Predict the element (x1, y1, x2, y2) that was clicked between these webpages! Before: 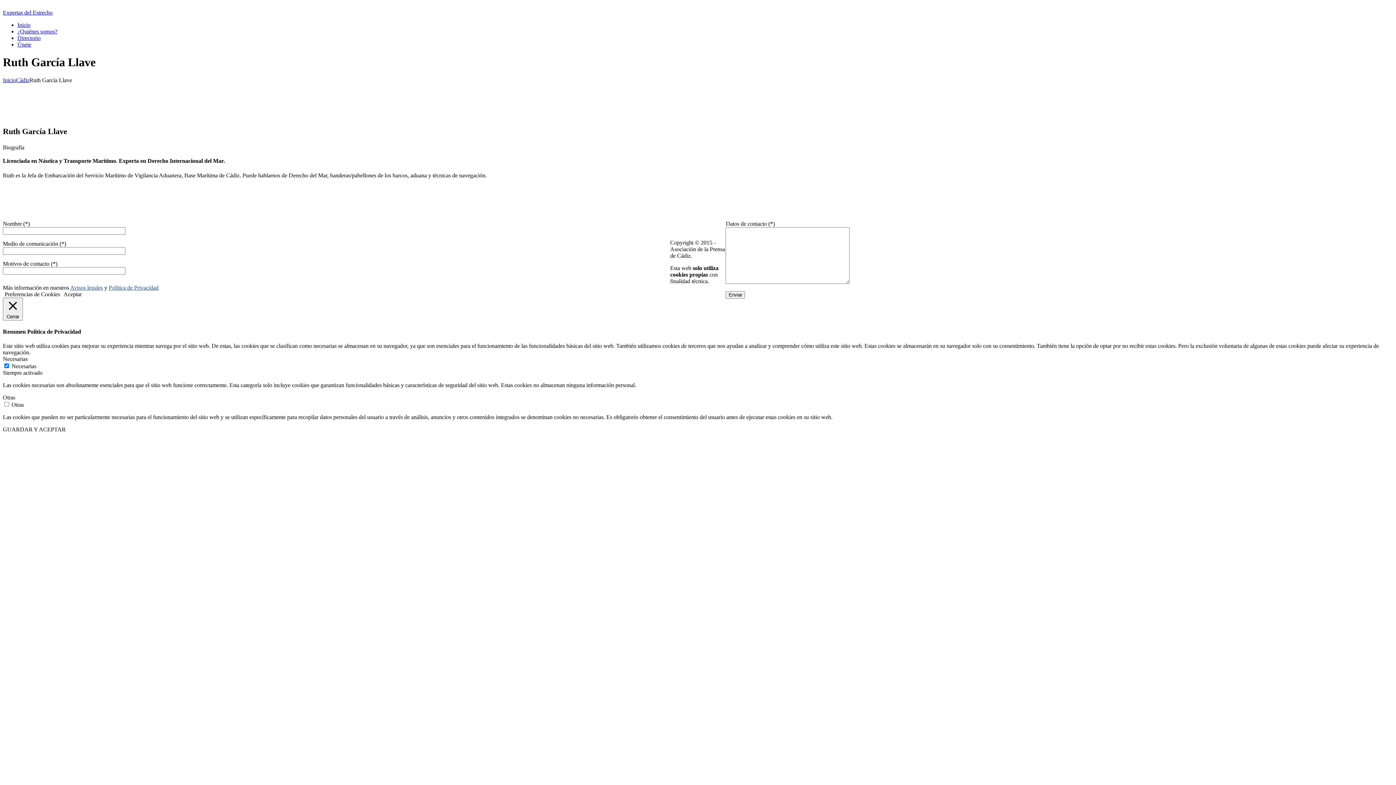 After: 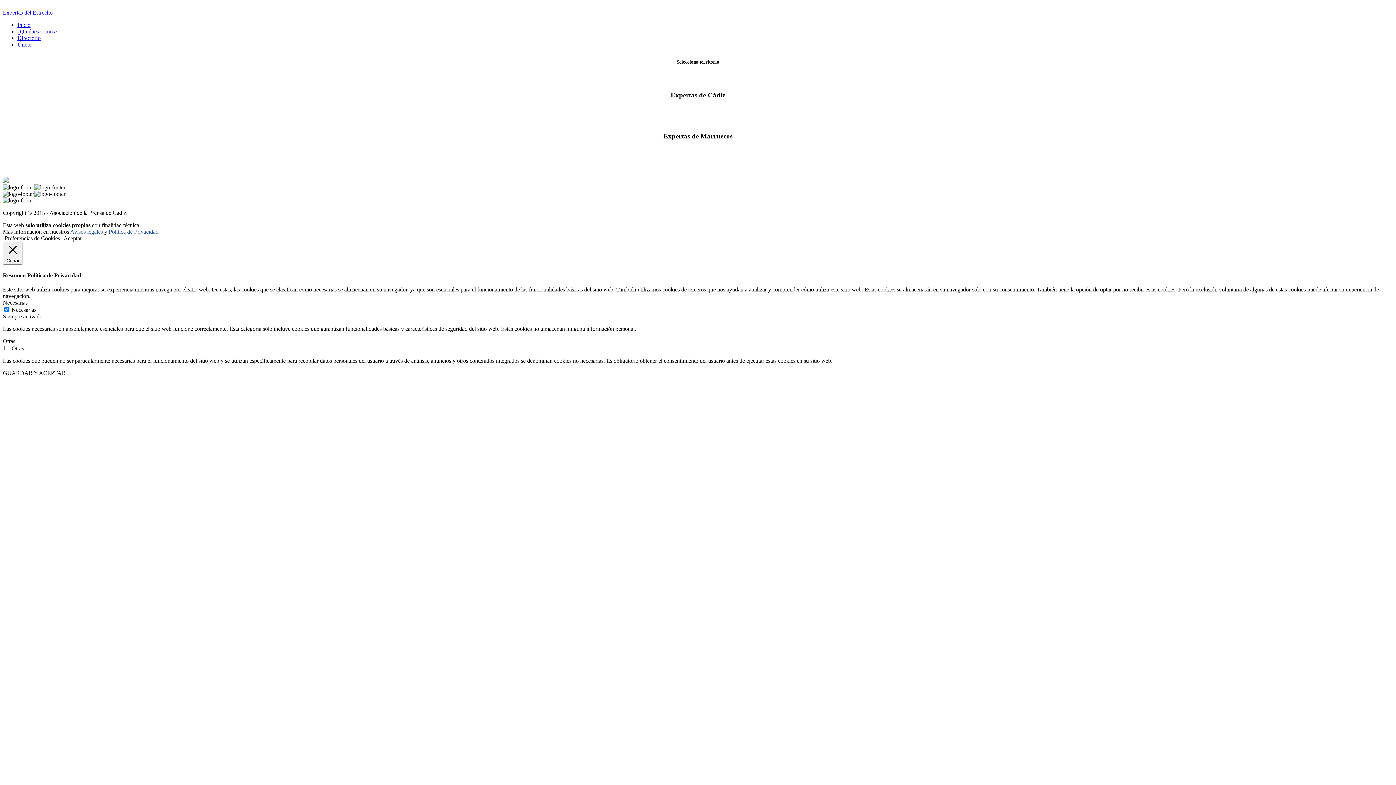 Action: label: Inicio bbox: (17, 21, 30, 28)